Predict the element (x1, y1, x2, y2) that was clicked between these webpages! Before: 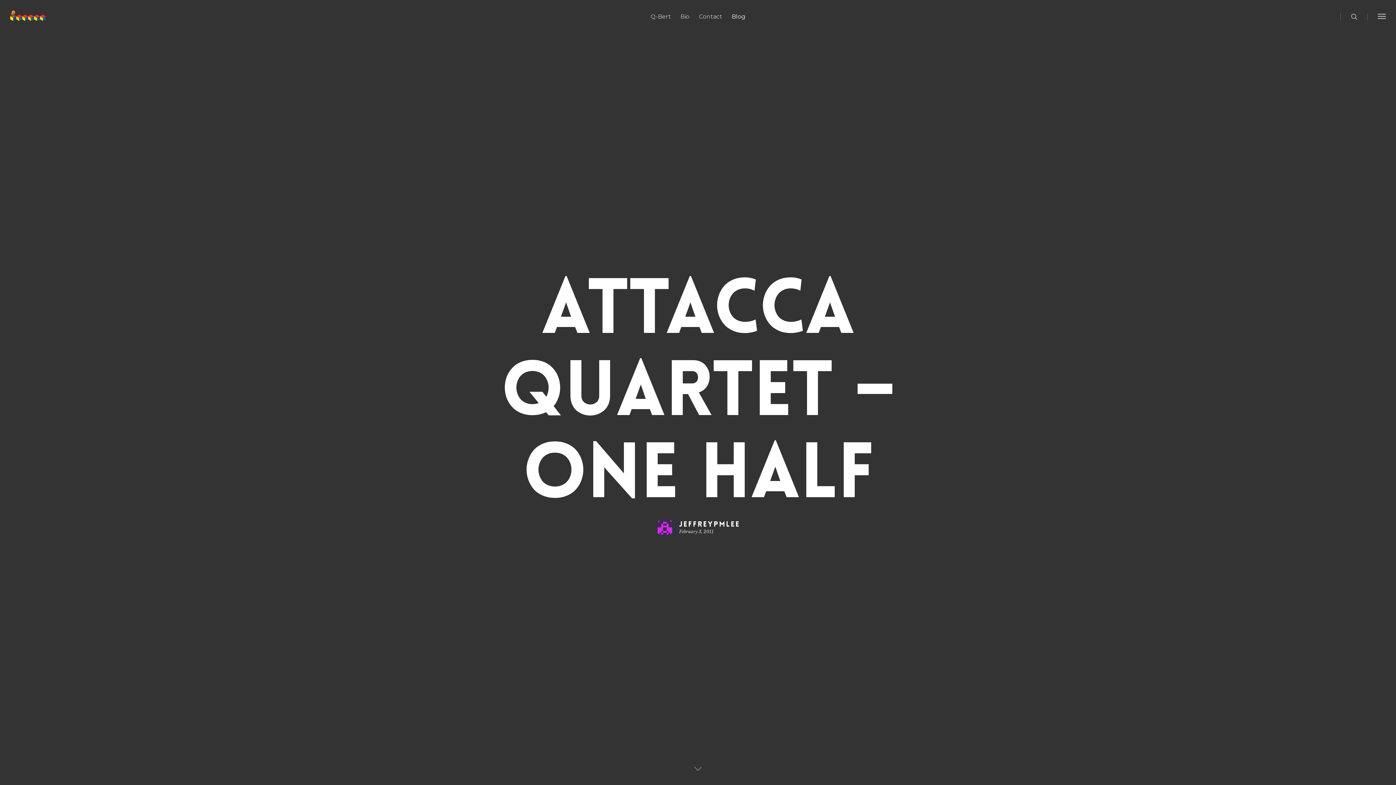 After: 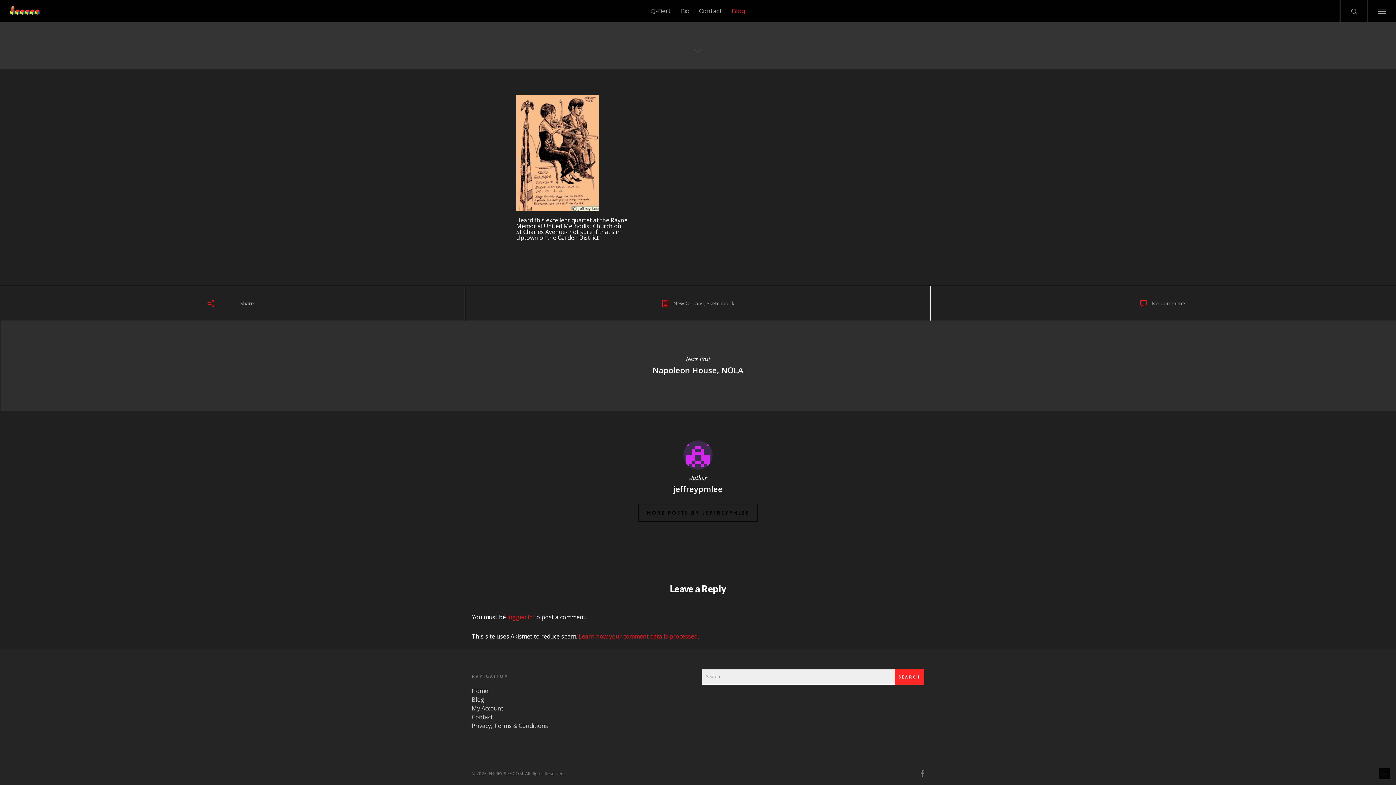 Action: bbox: (687, 756, 709, 778)